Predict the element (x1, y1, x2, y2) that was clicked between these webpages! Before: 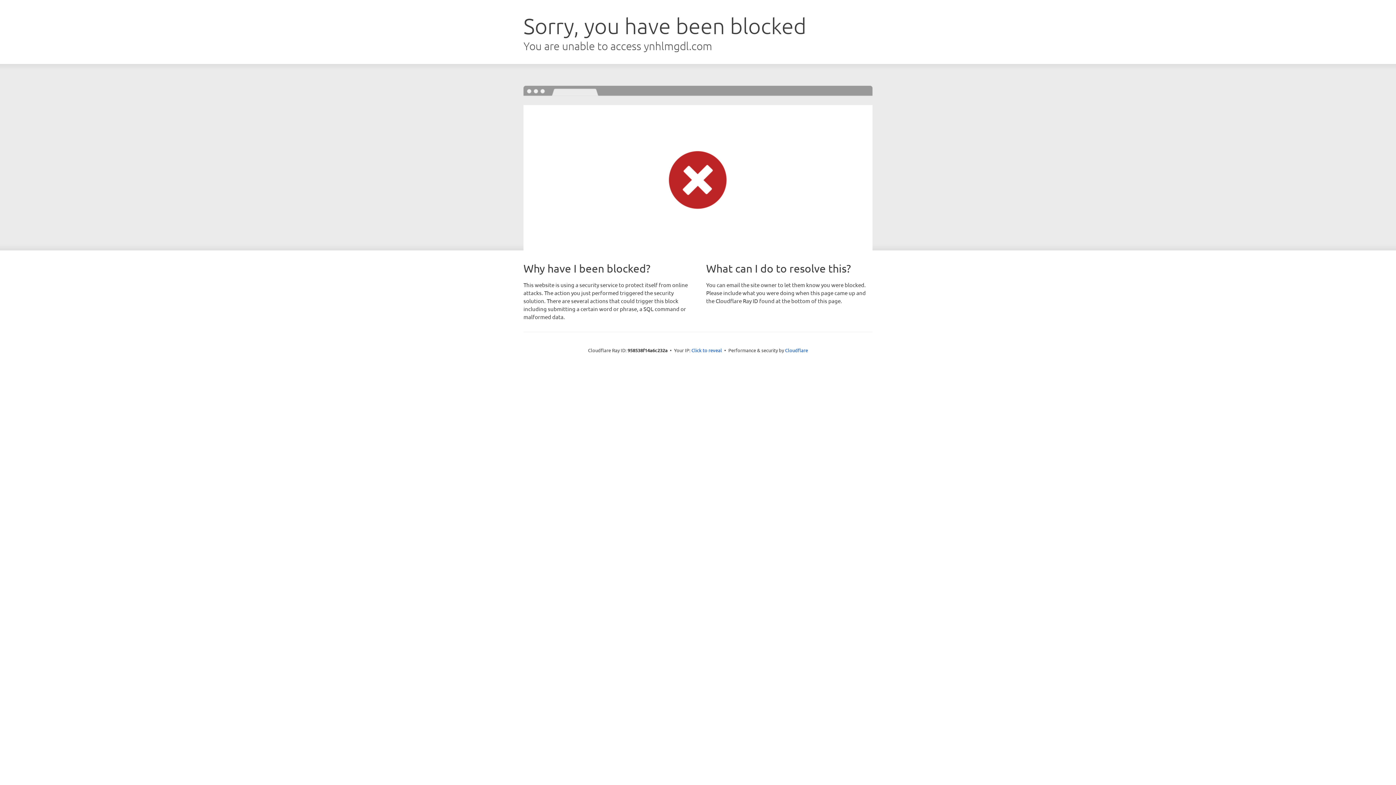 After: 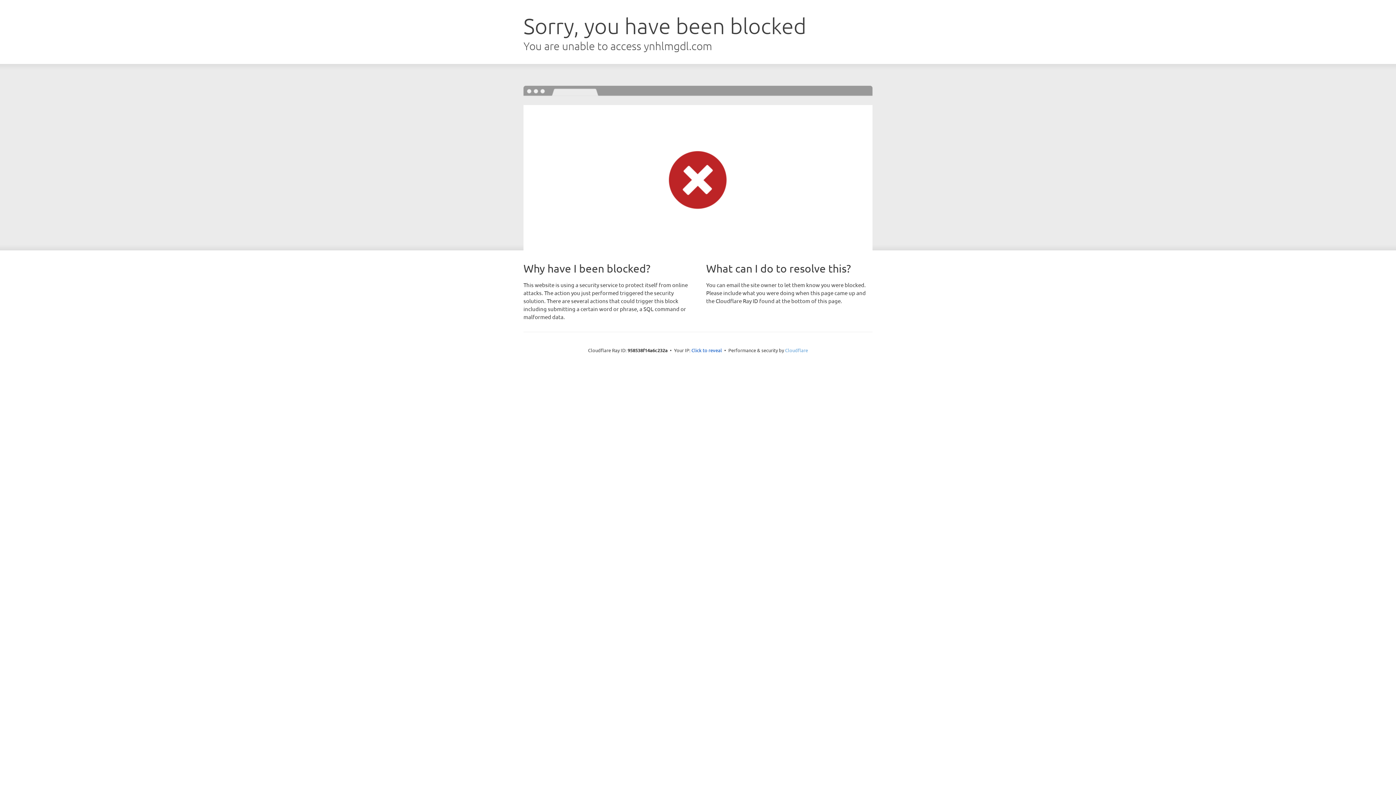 Action: bbox: (785, 347, 808, 353) label: Cloudflare